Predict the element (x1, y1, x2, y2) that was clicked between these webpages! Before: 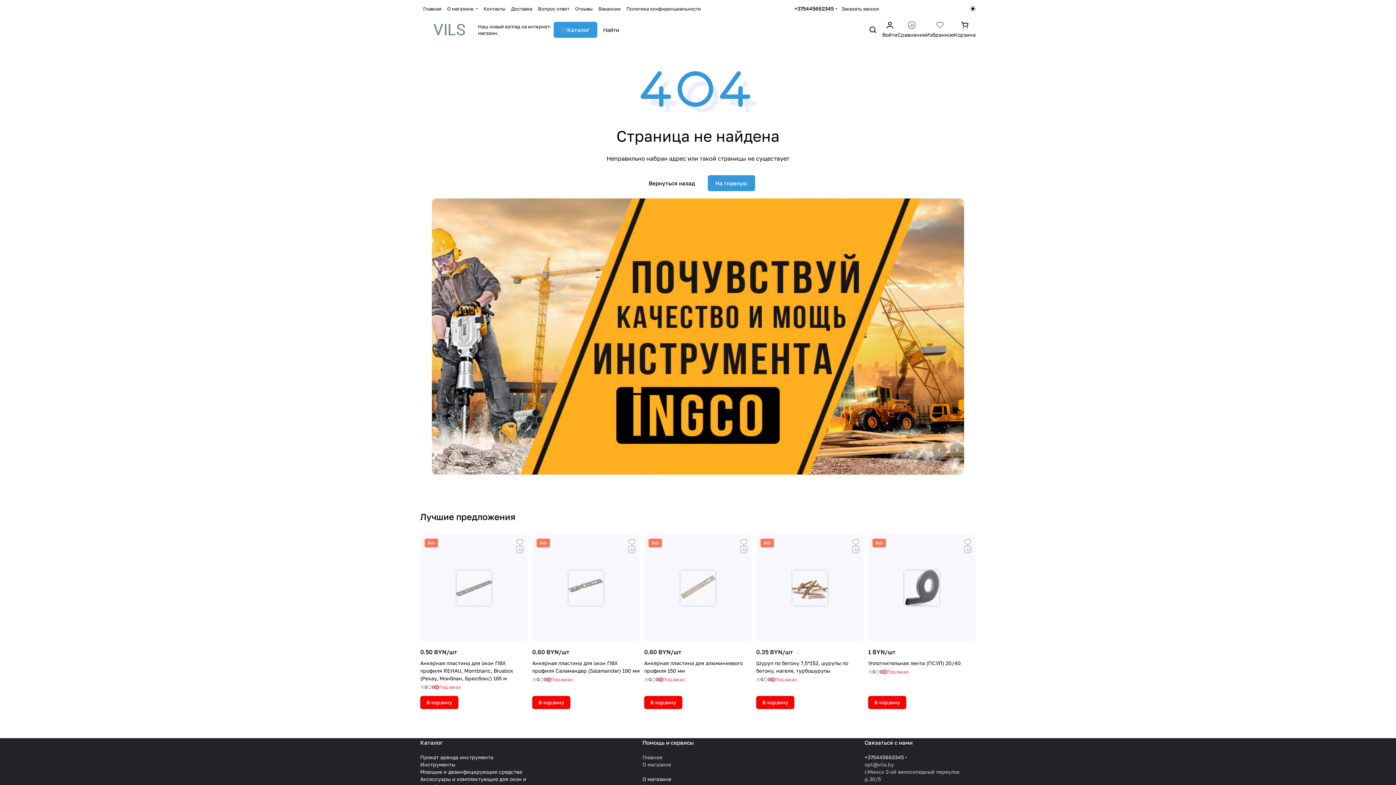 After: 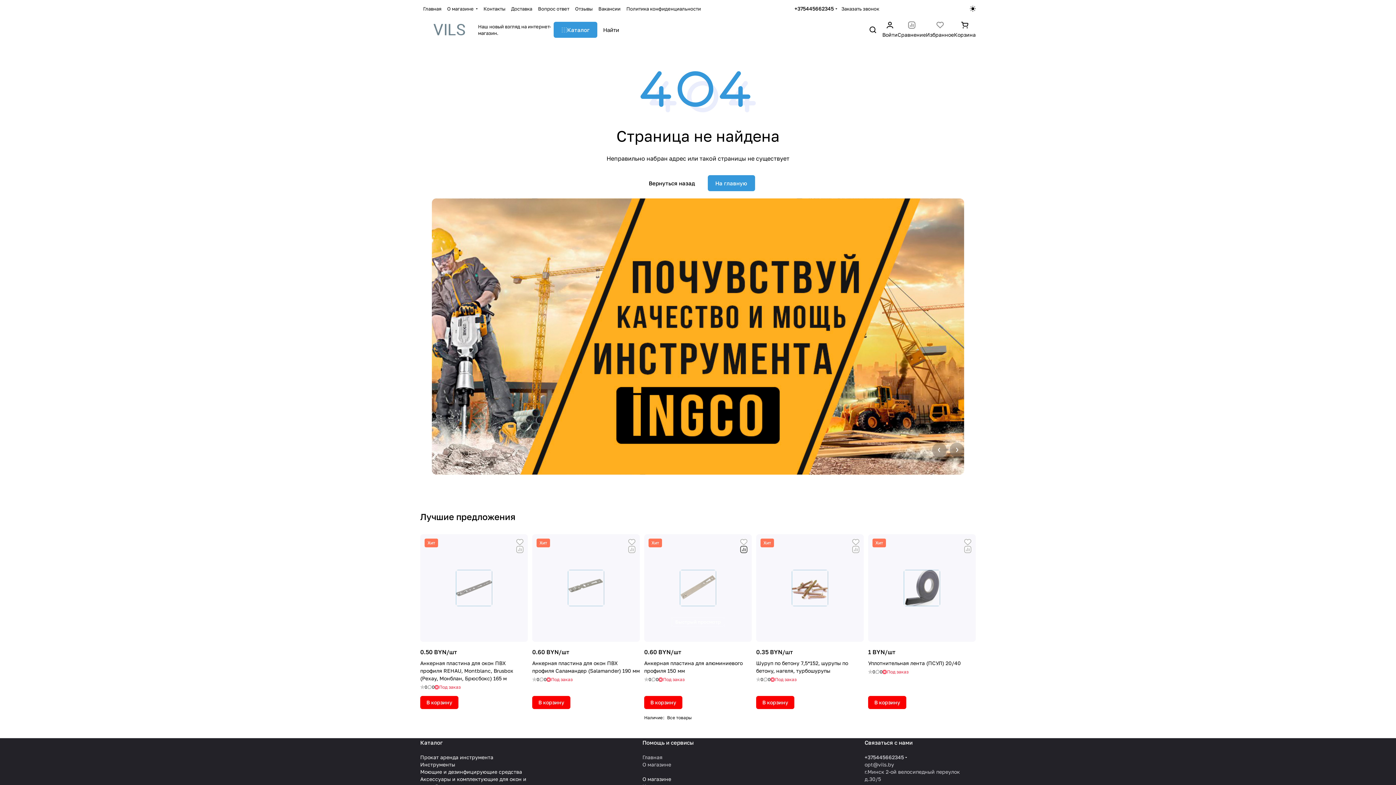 Action: bbox: (740, 546, 747, 553)